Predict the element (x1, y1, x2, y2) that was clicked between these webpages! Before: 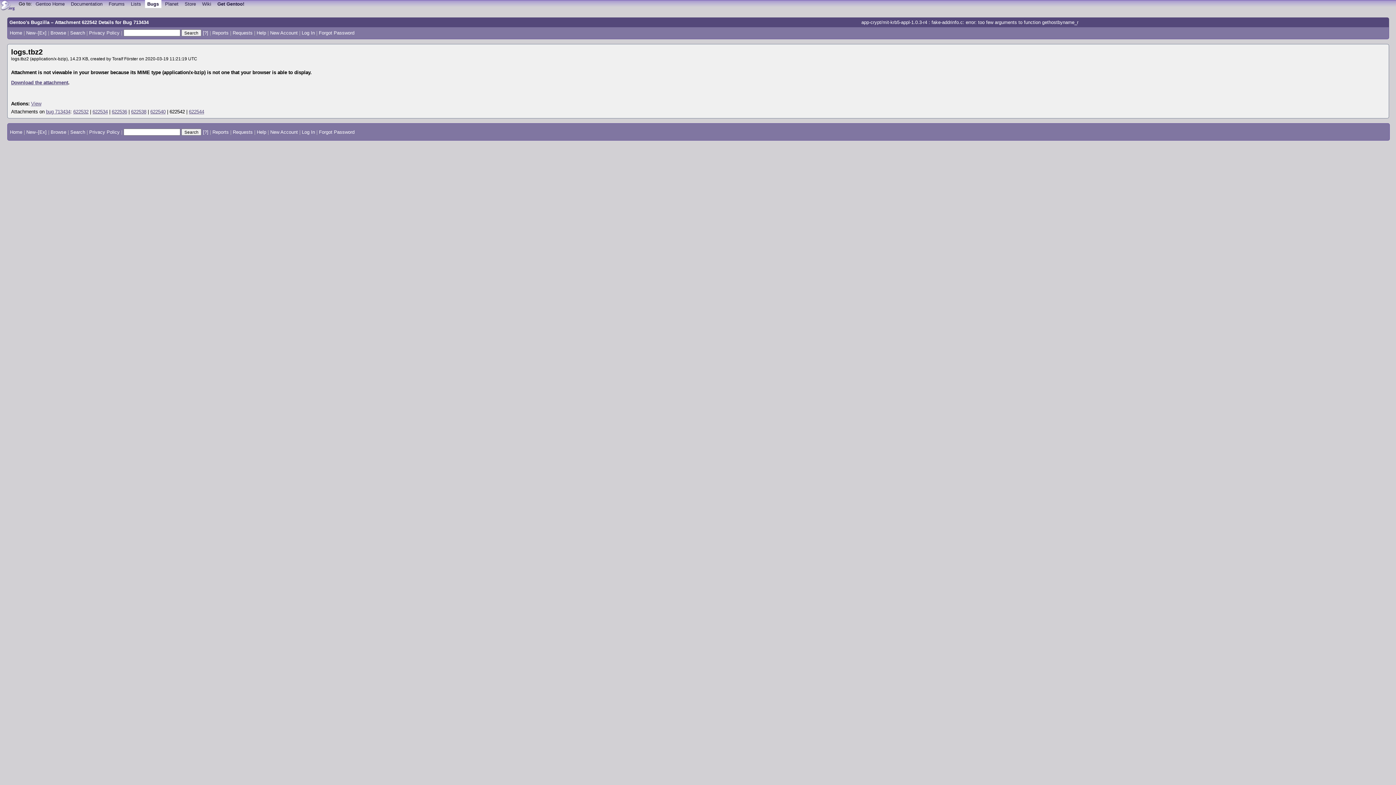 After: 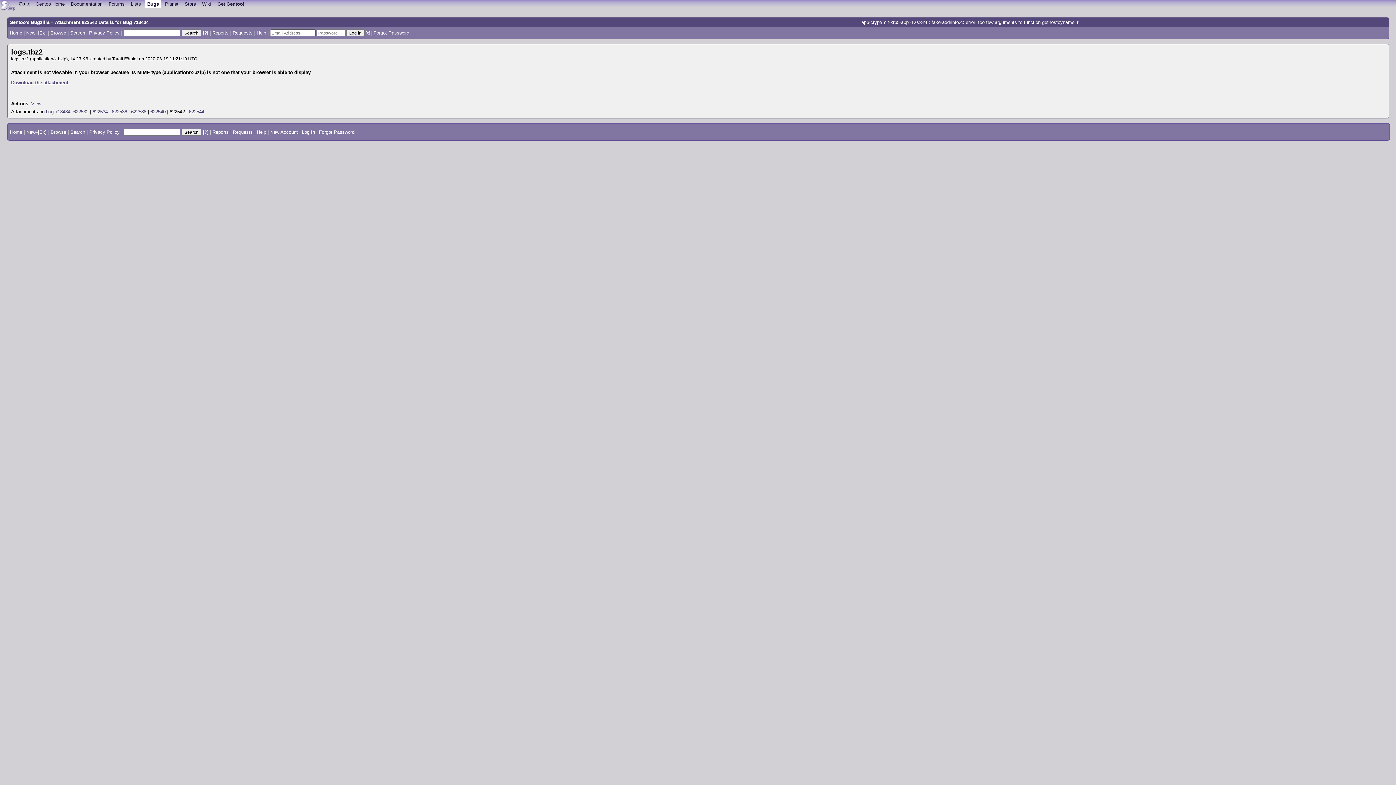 Action: bbox: (301, 30, 314, 35) label: Log In